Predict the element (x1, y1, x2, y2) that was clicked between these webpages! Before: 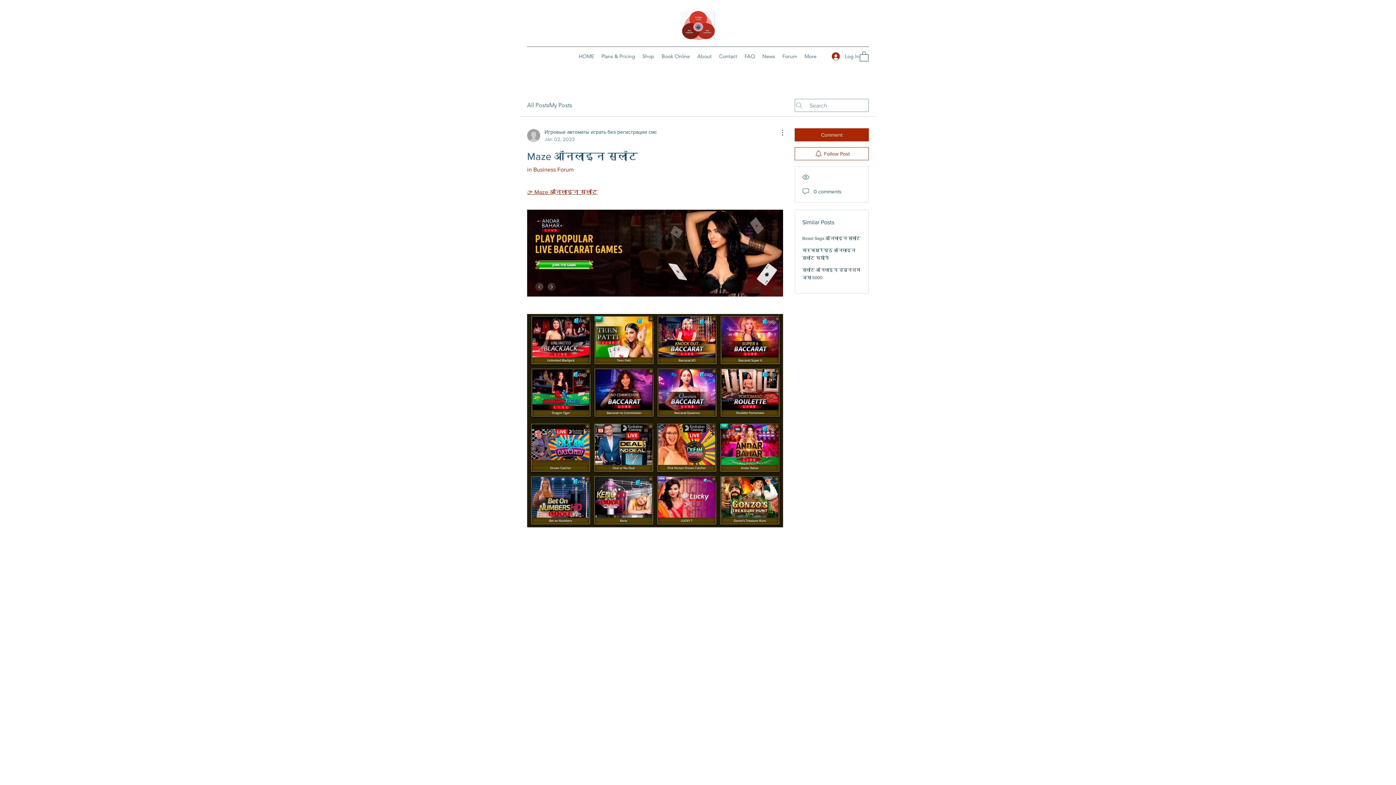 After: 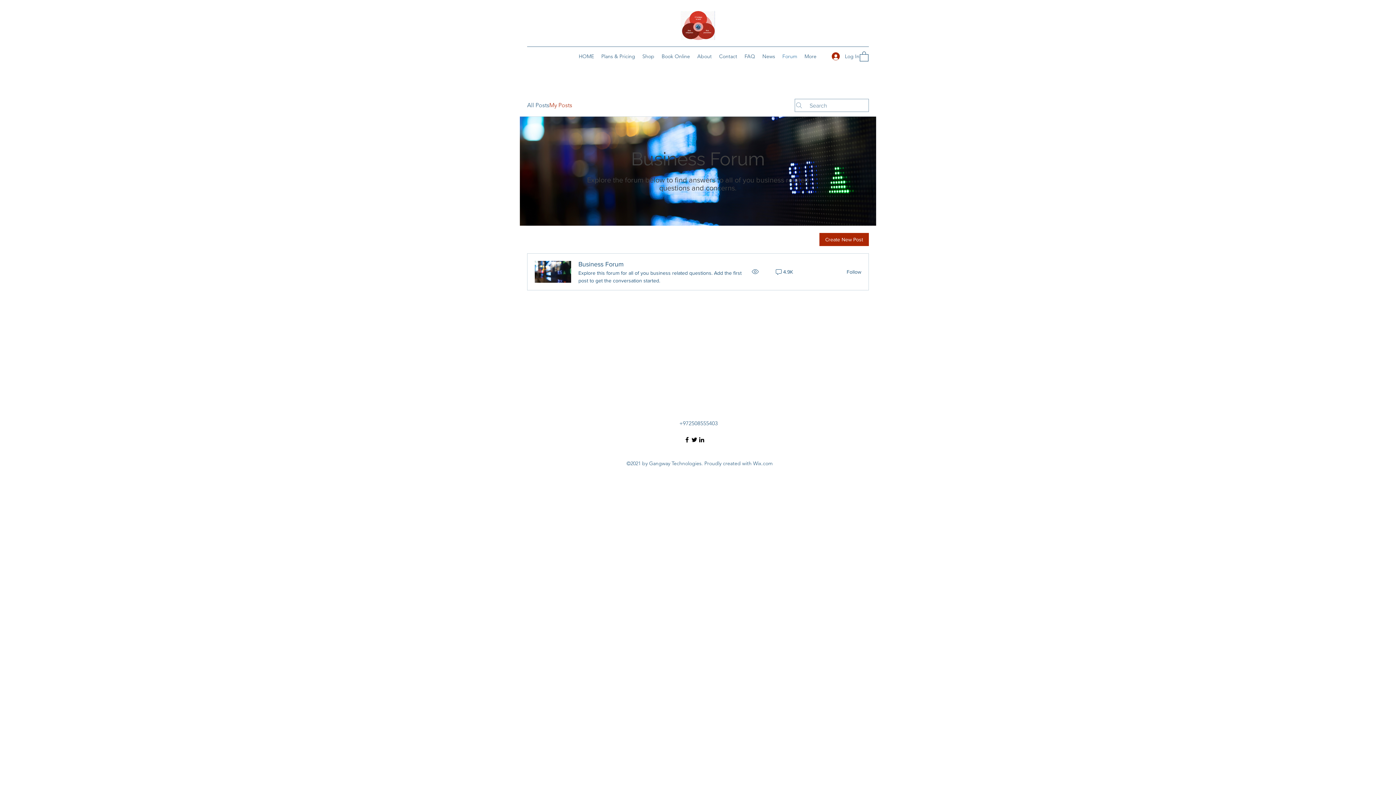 Action: label: My Posts bbox: (549, 101, 572, 109)